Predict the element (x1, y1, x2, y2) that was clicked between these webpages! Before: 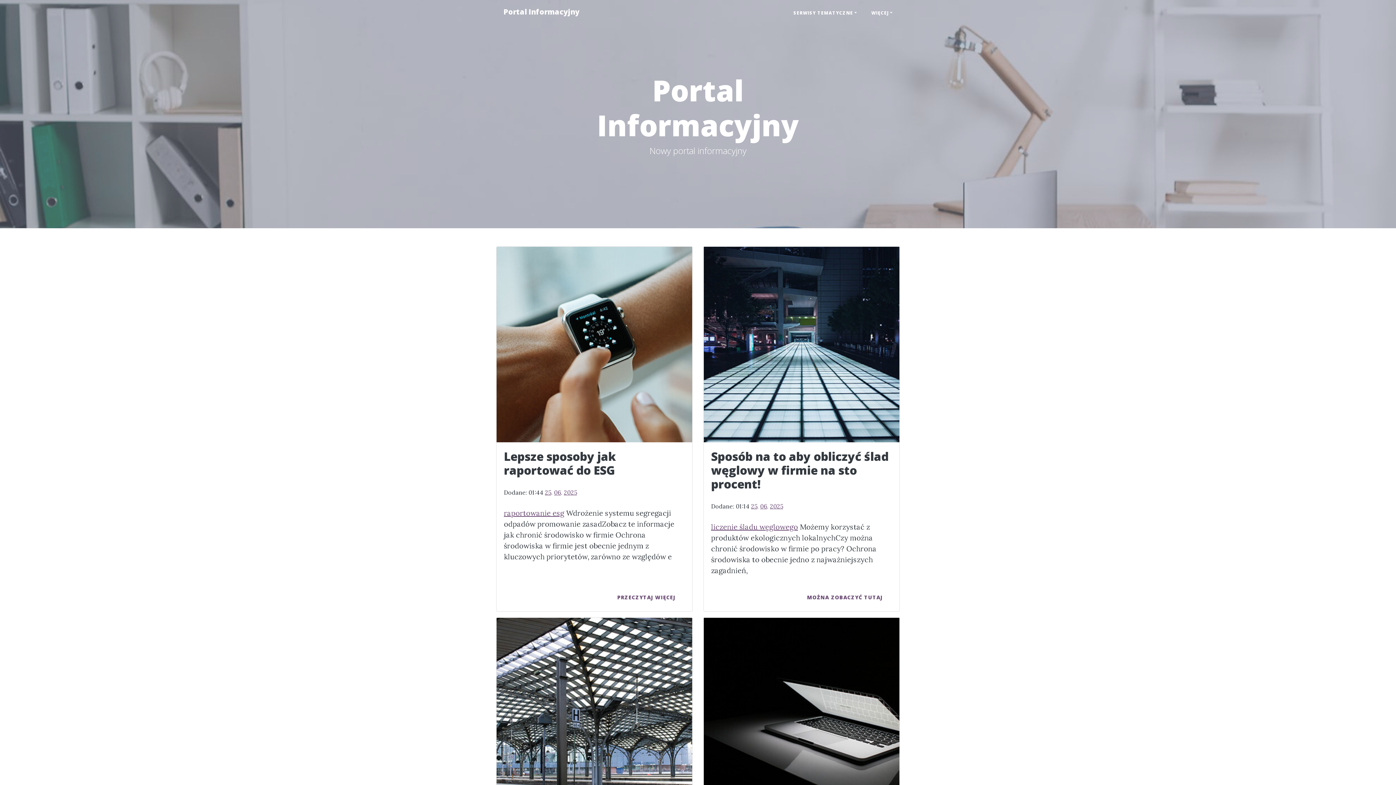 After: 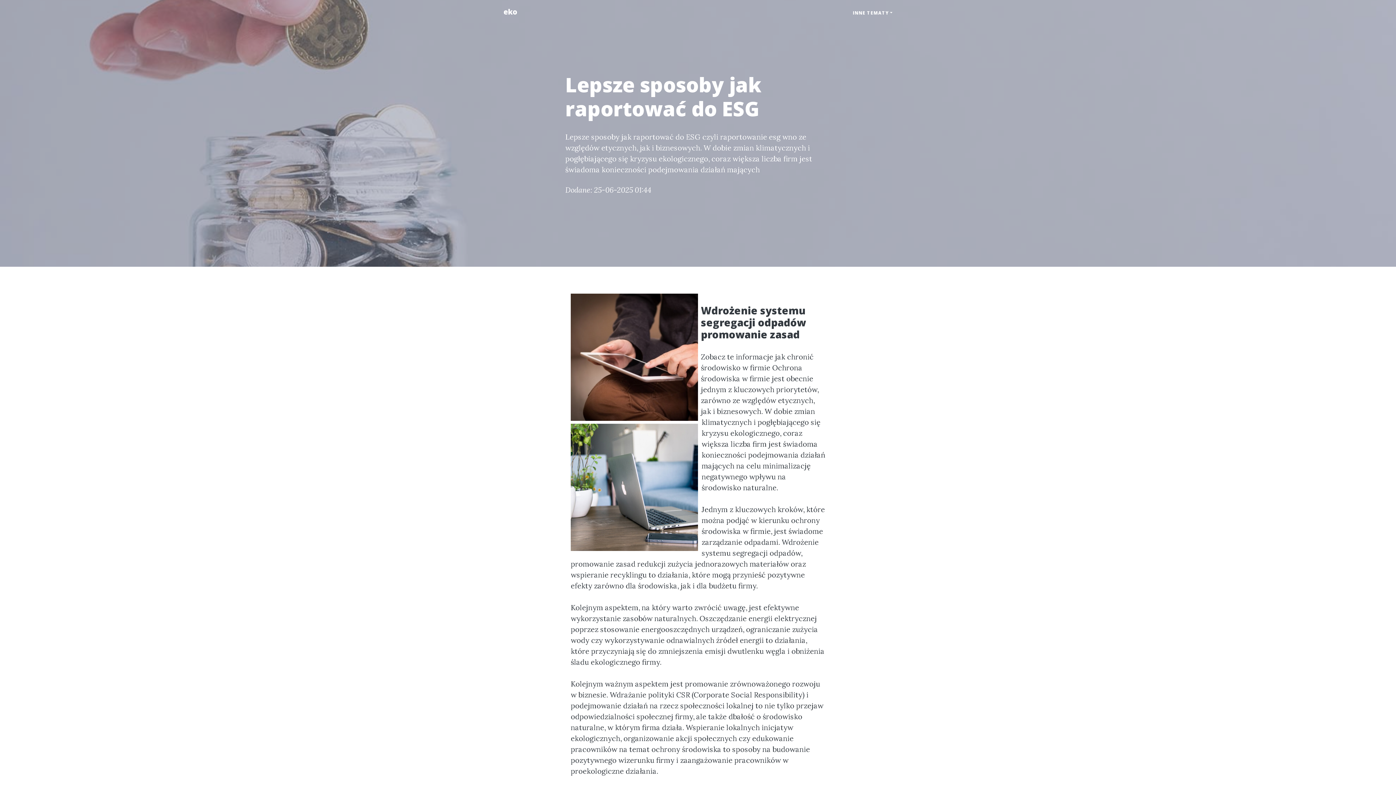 Action: label: raportowanie esg bbox: (504, 508, 564, 517)